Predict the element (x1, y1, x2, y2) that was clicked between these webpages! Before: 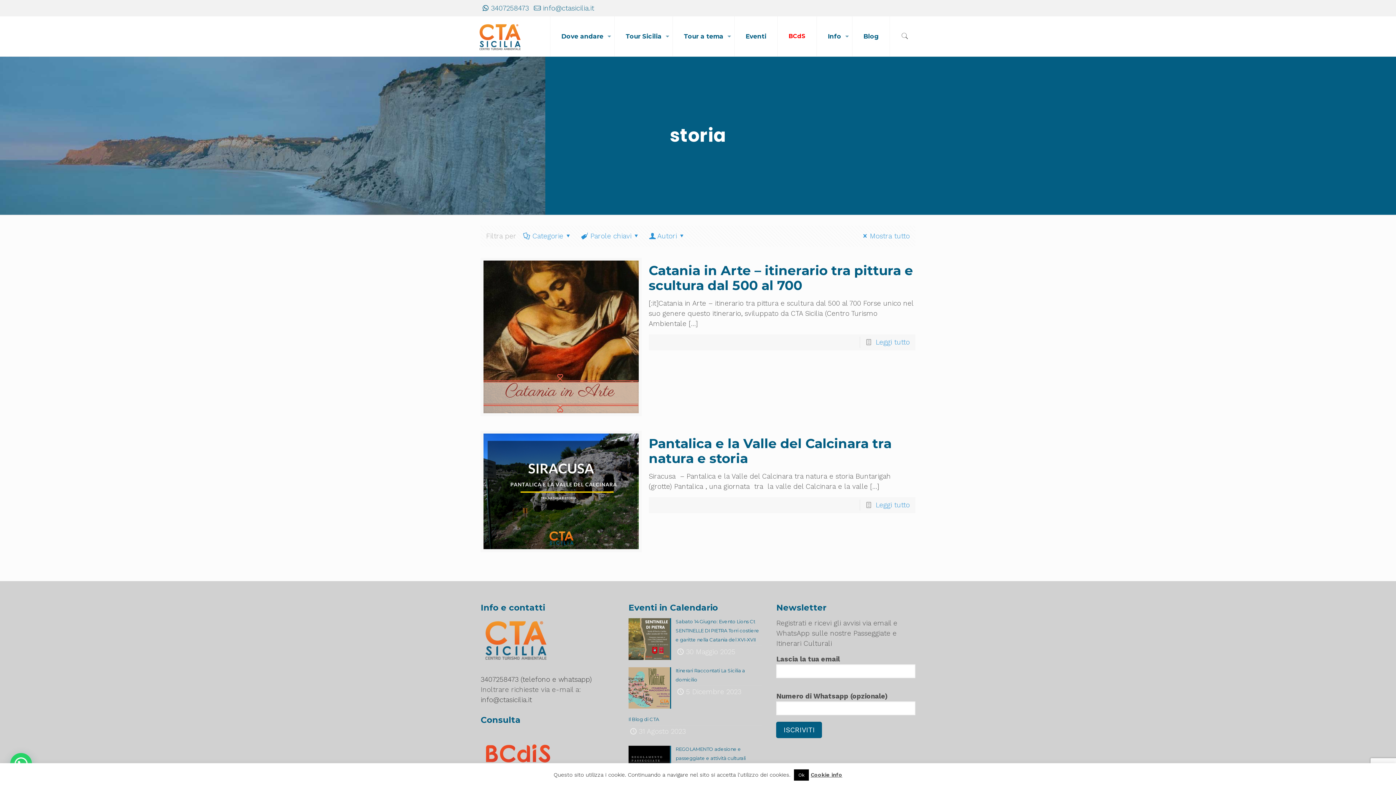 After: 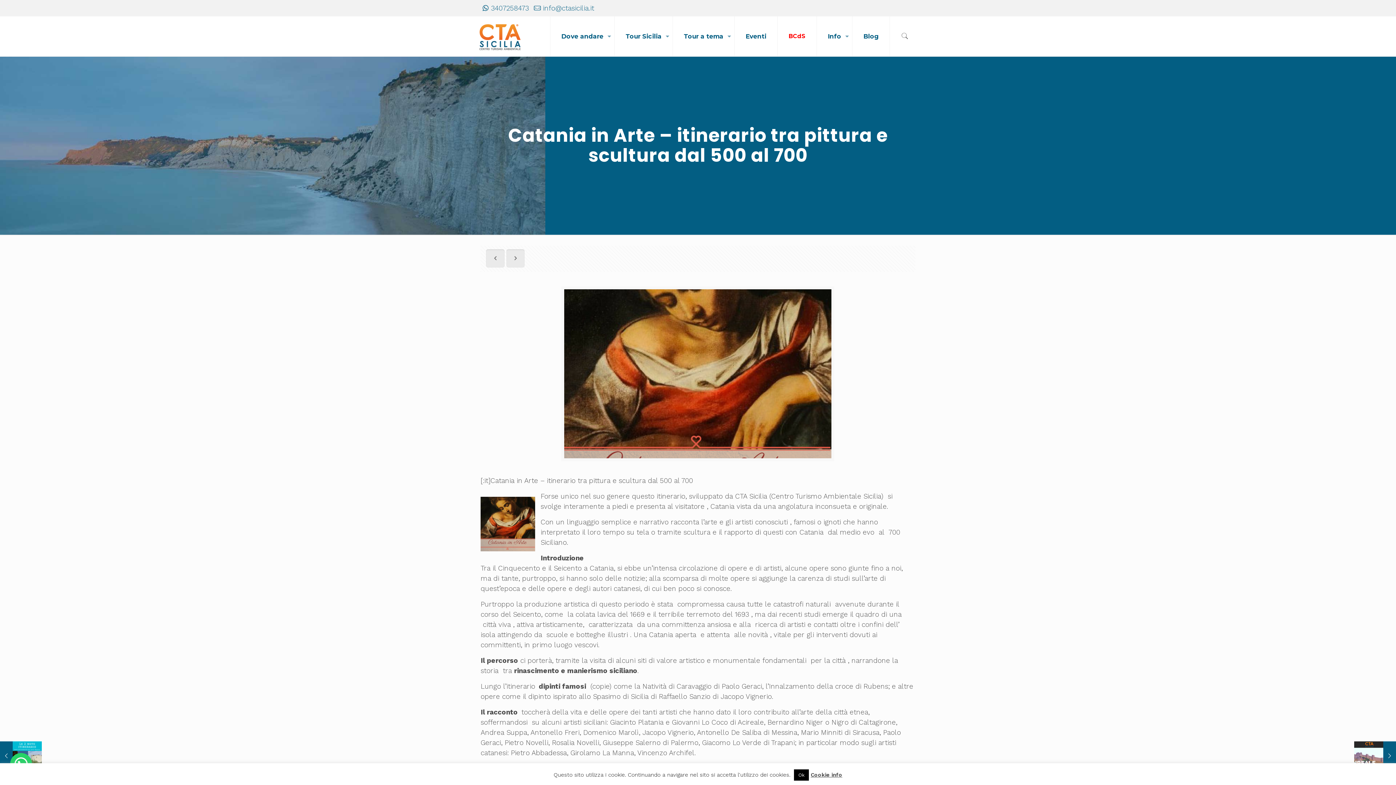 Action: label: Mostra tutto bbox: (860, 232, 910, 240)